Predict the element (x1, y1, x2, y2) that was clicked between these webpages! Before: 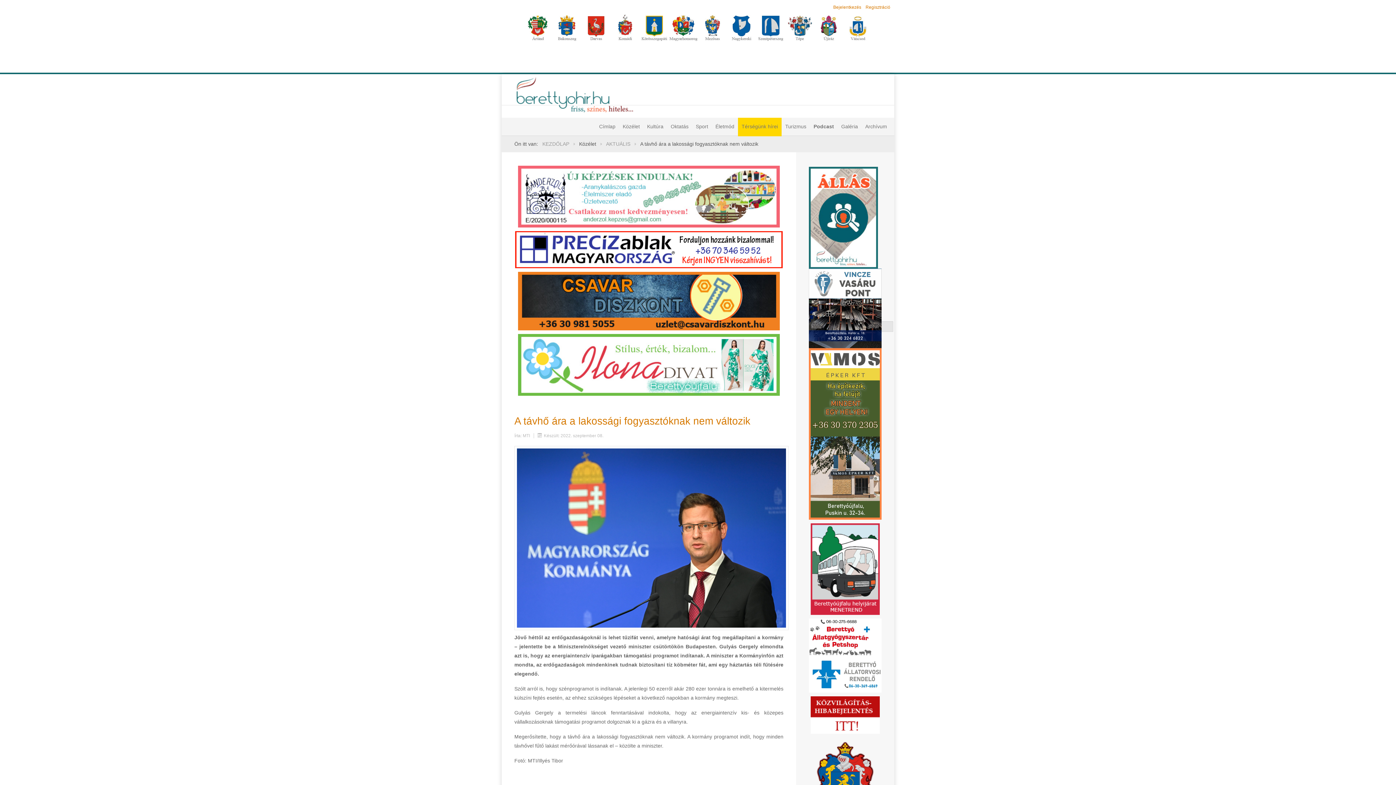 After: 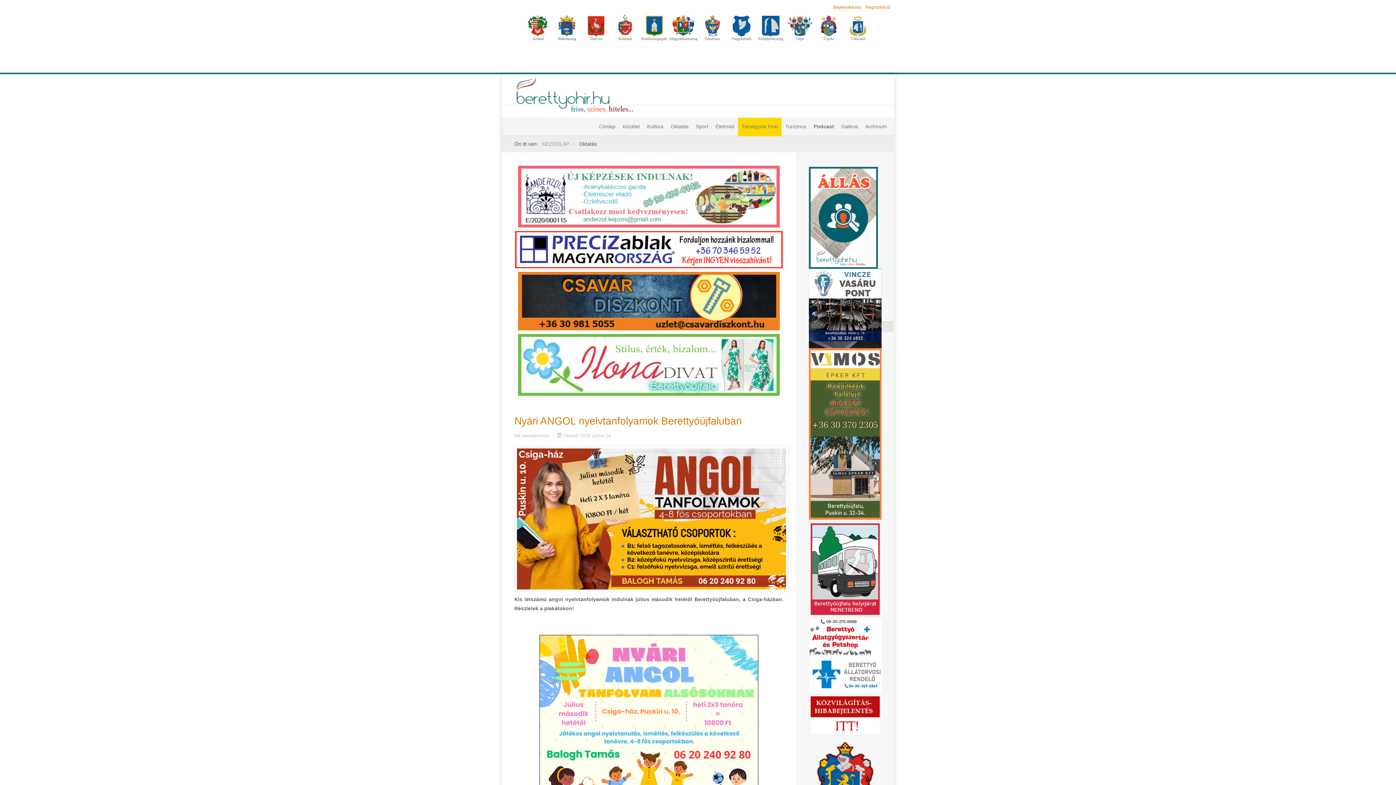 Action: bbox: (667, 117, 692, 136) label: Oktatás